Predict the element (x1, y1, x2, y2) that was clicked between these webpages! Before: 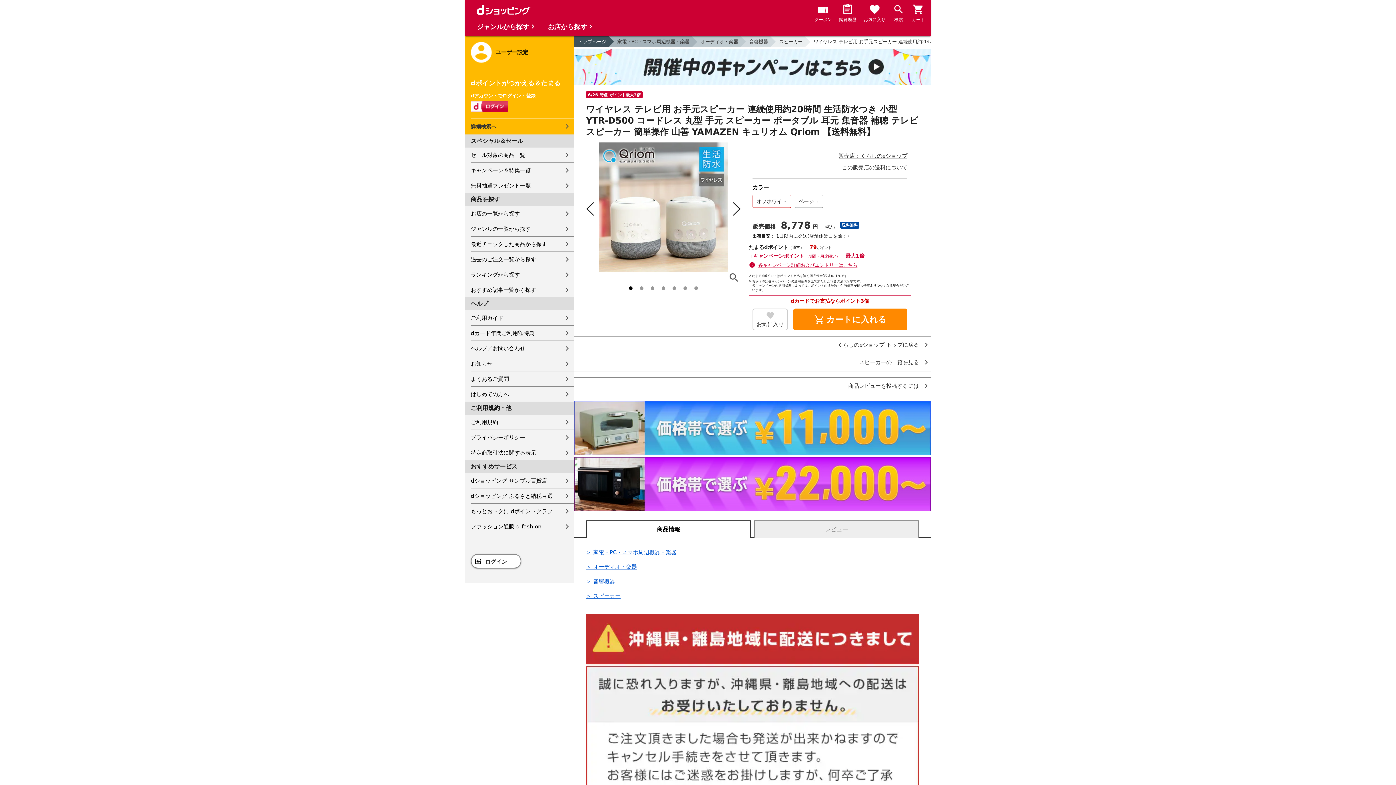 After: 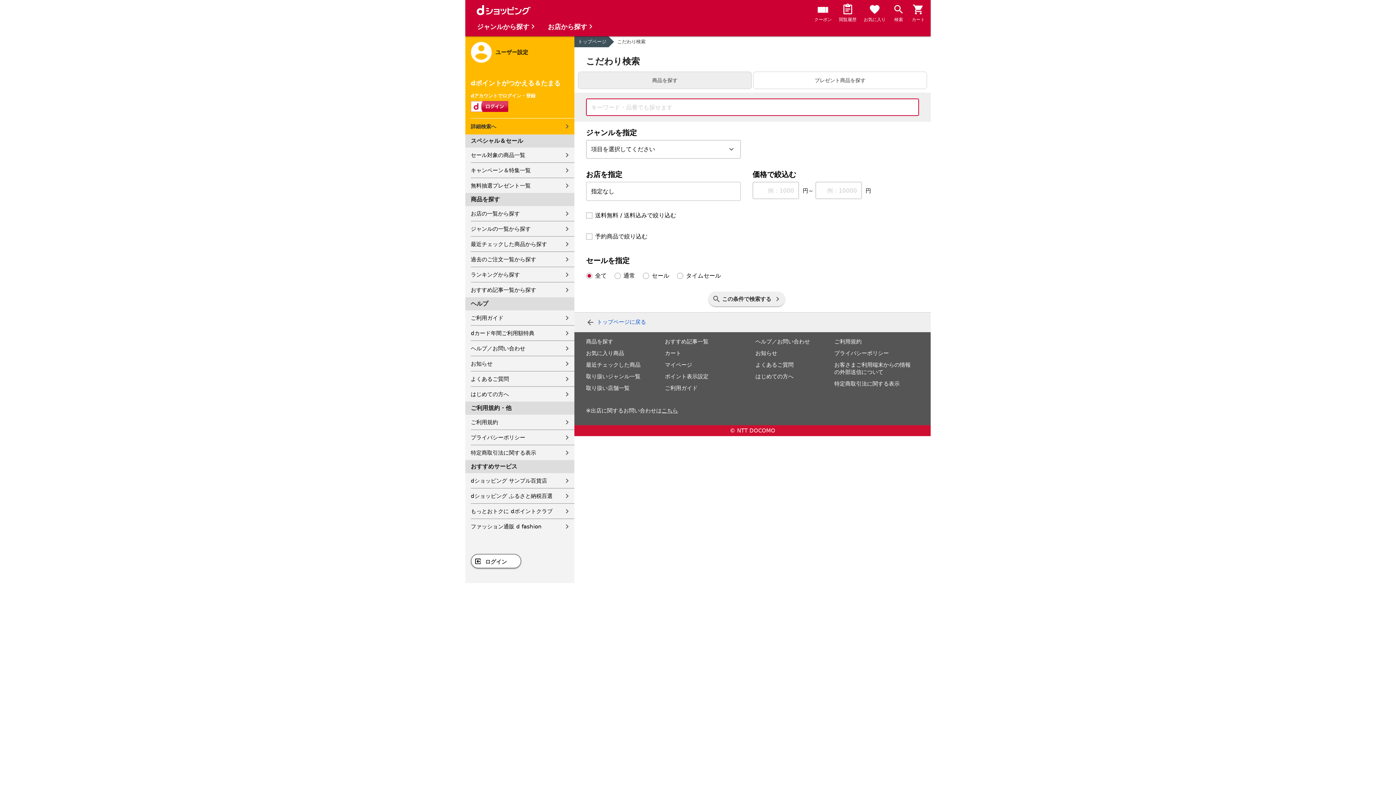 Action: bbox: (470, 118, 574, 134) label: 詳細検索へ